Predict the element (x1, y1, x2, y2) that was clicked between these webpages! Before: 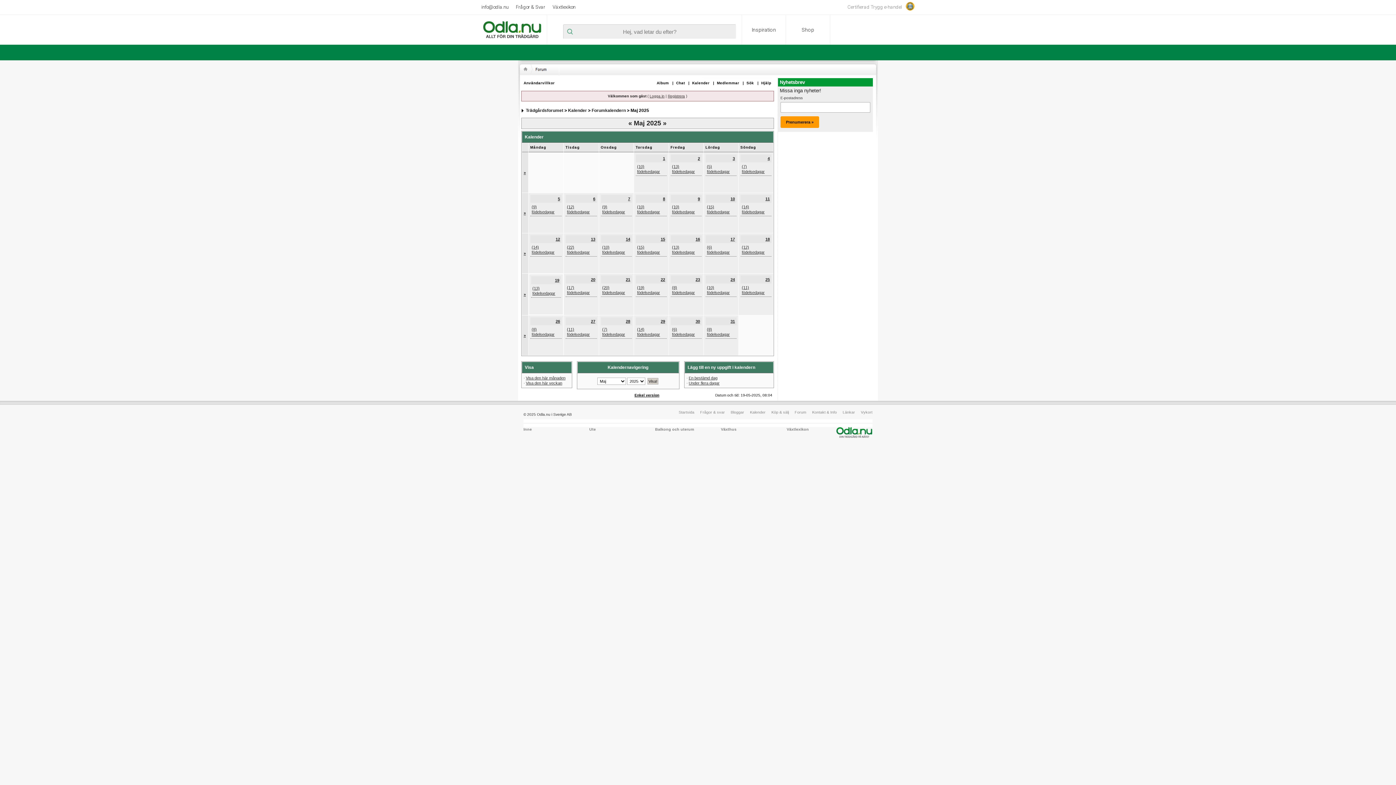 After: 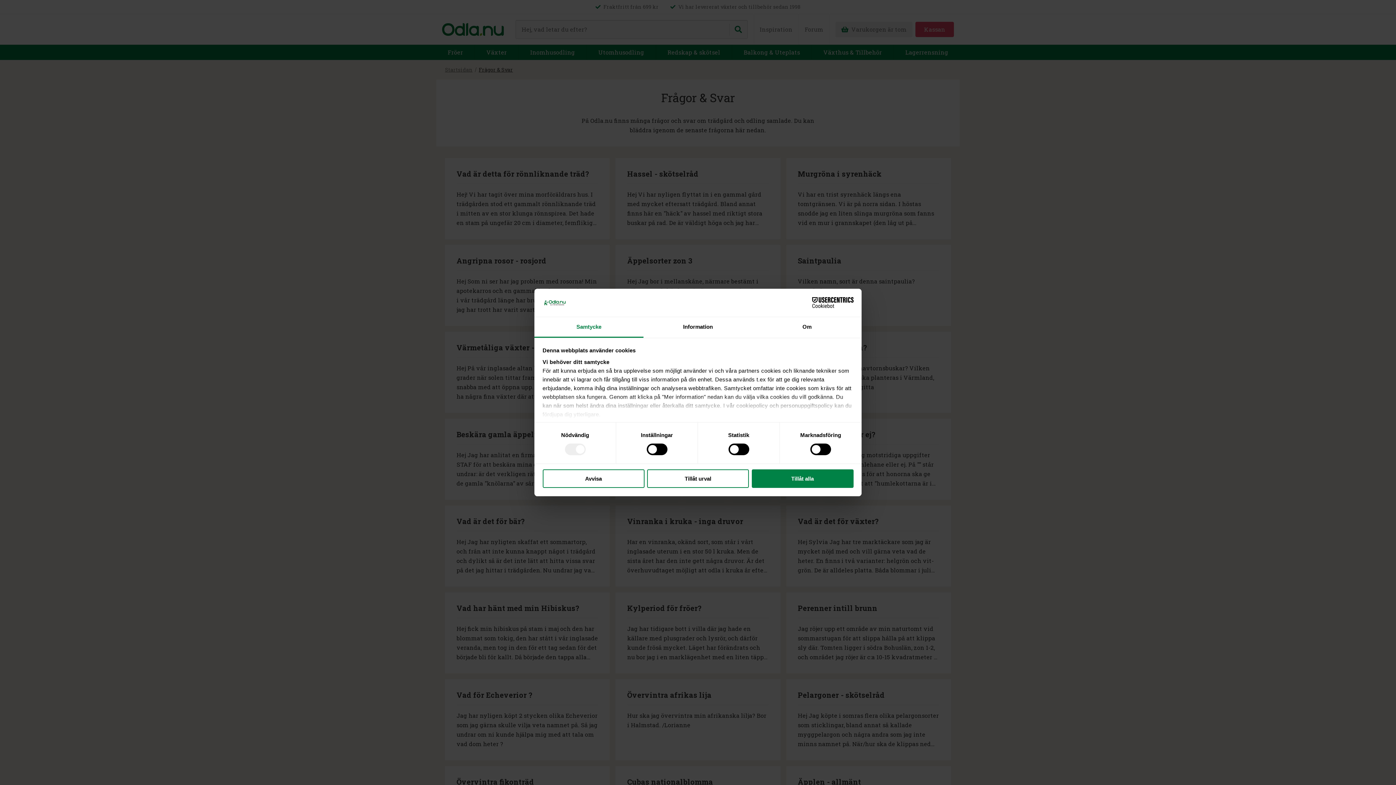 Action: label: Frågor & Svar bbox: (516, 4, 545, 9)